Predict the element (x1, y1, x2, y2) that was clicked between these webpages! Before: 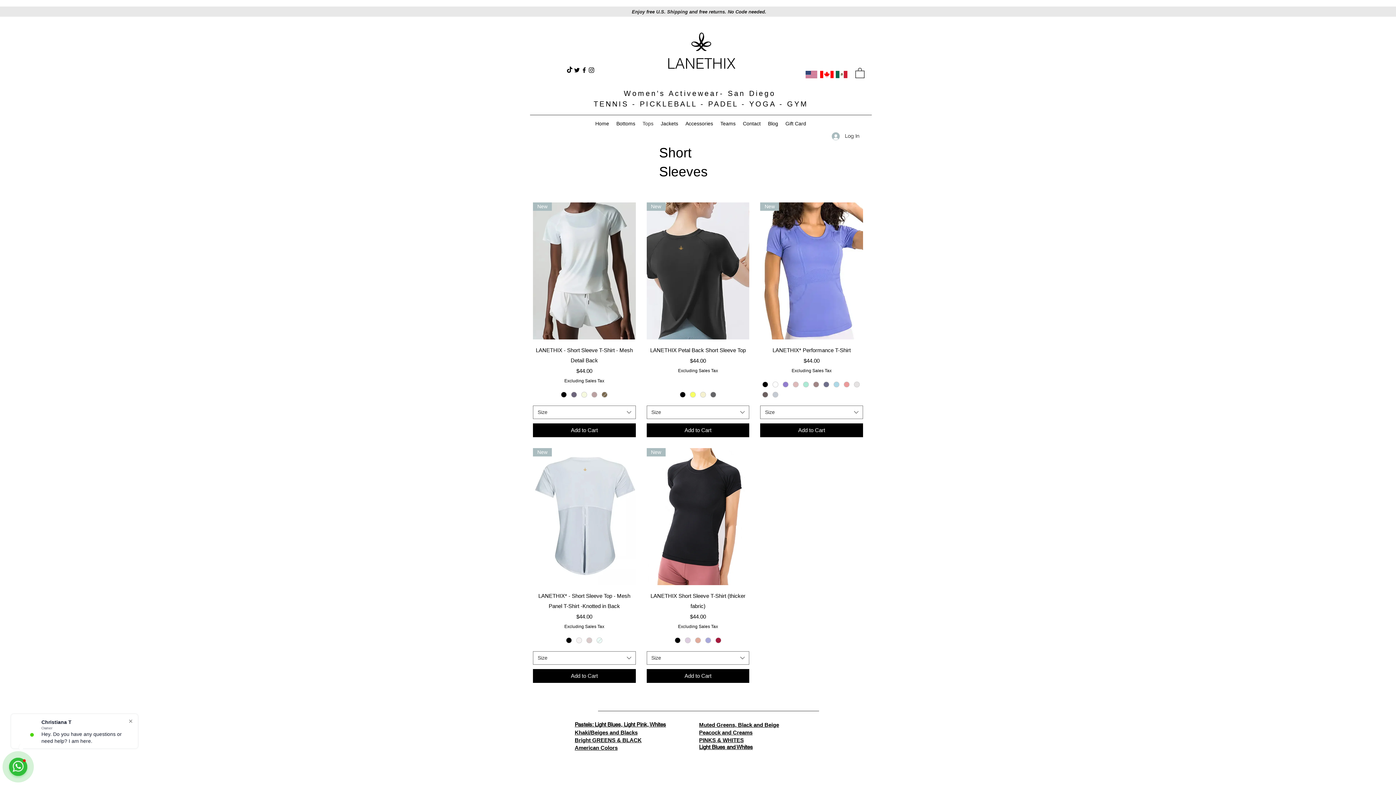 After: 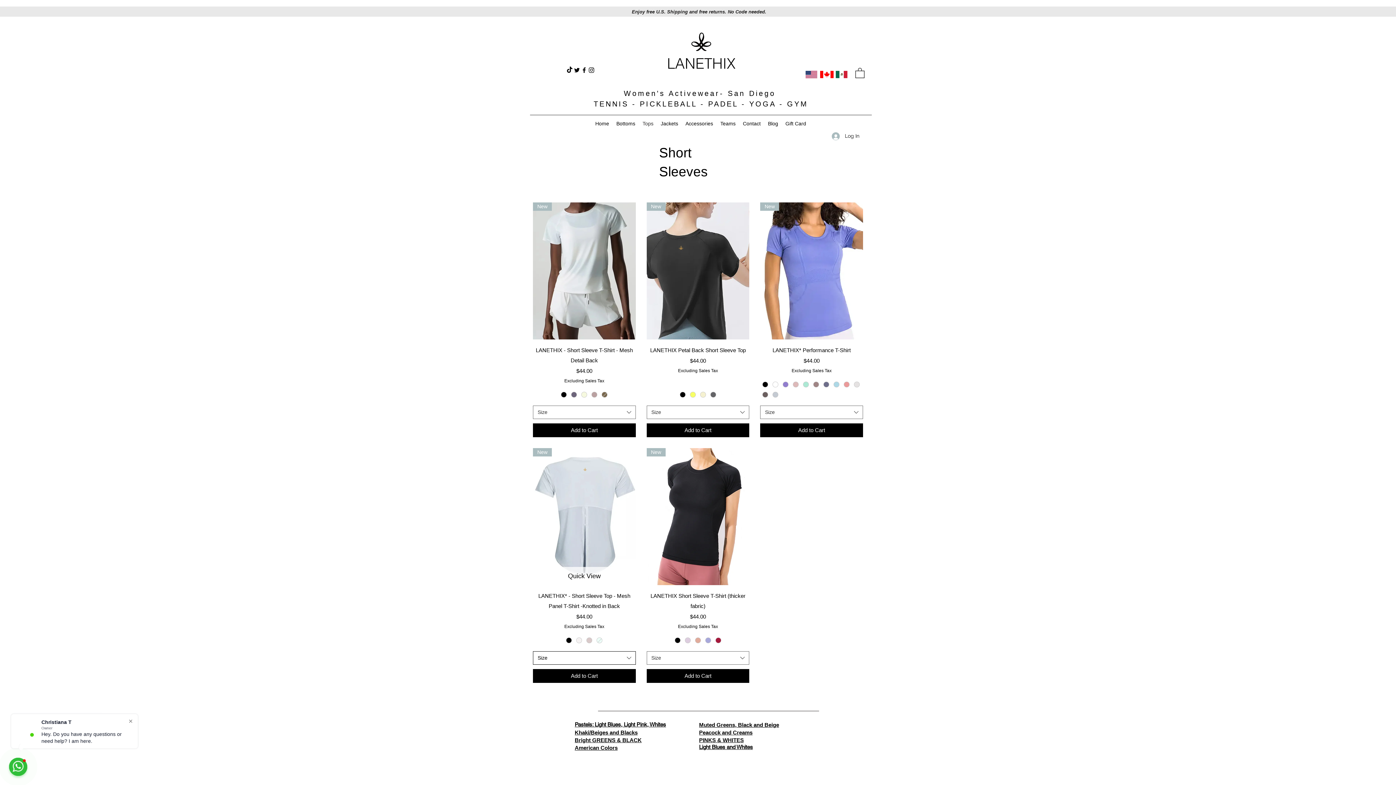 Action: bbox: (533, 651, 635, 664) label: Size